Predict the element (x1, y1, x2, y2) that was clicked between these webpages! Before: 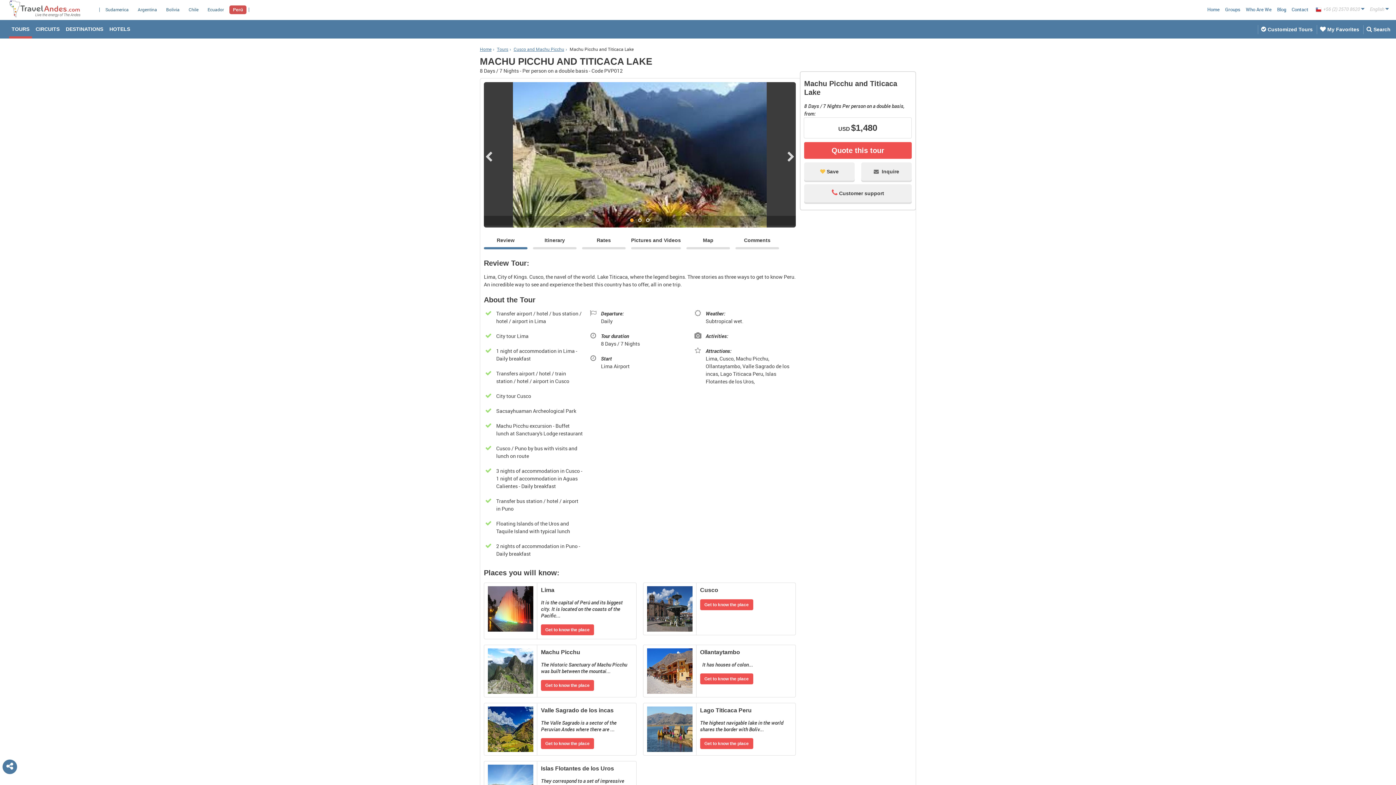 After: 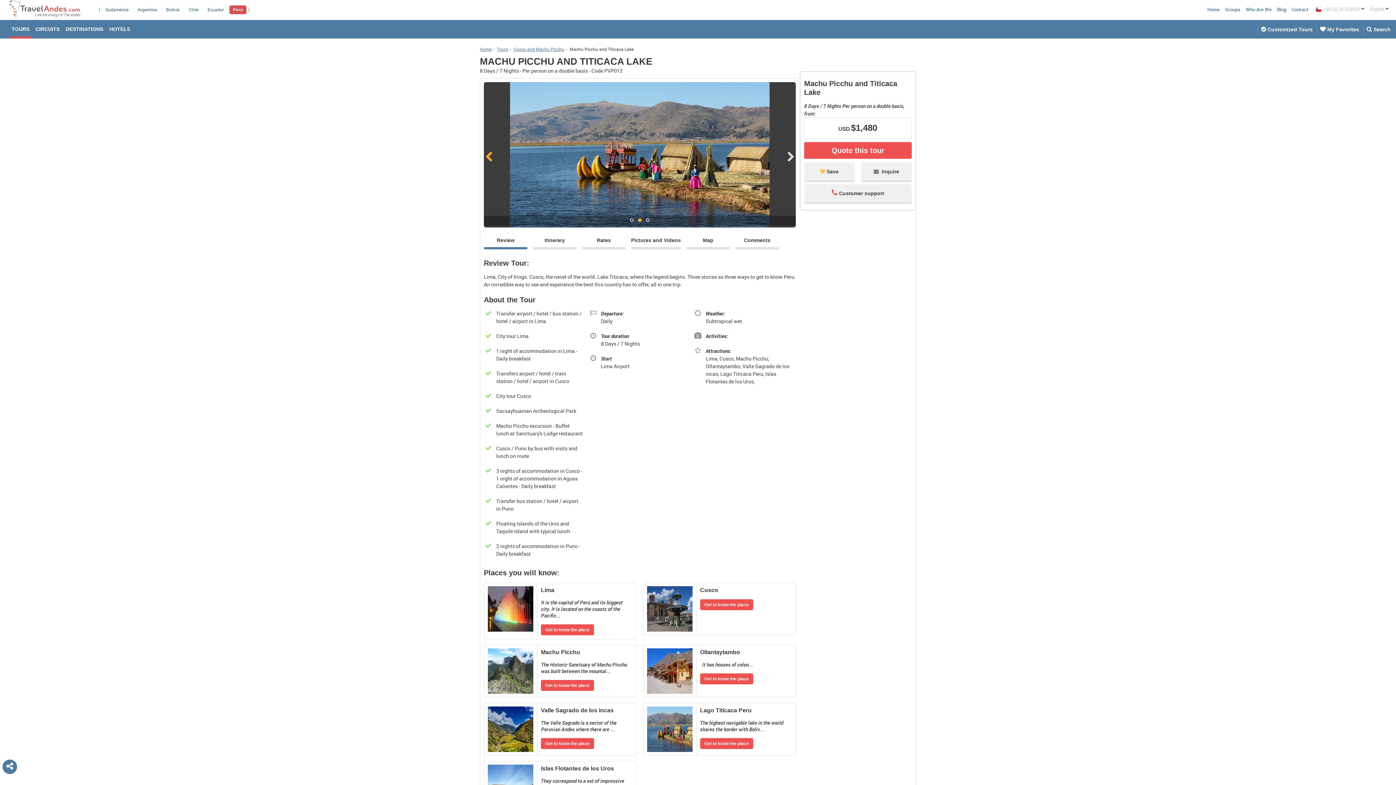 Action: bbox: (485, 149, 492, 160) label: Prev